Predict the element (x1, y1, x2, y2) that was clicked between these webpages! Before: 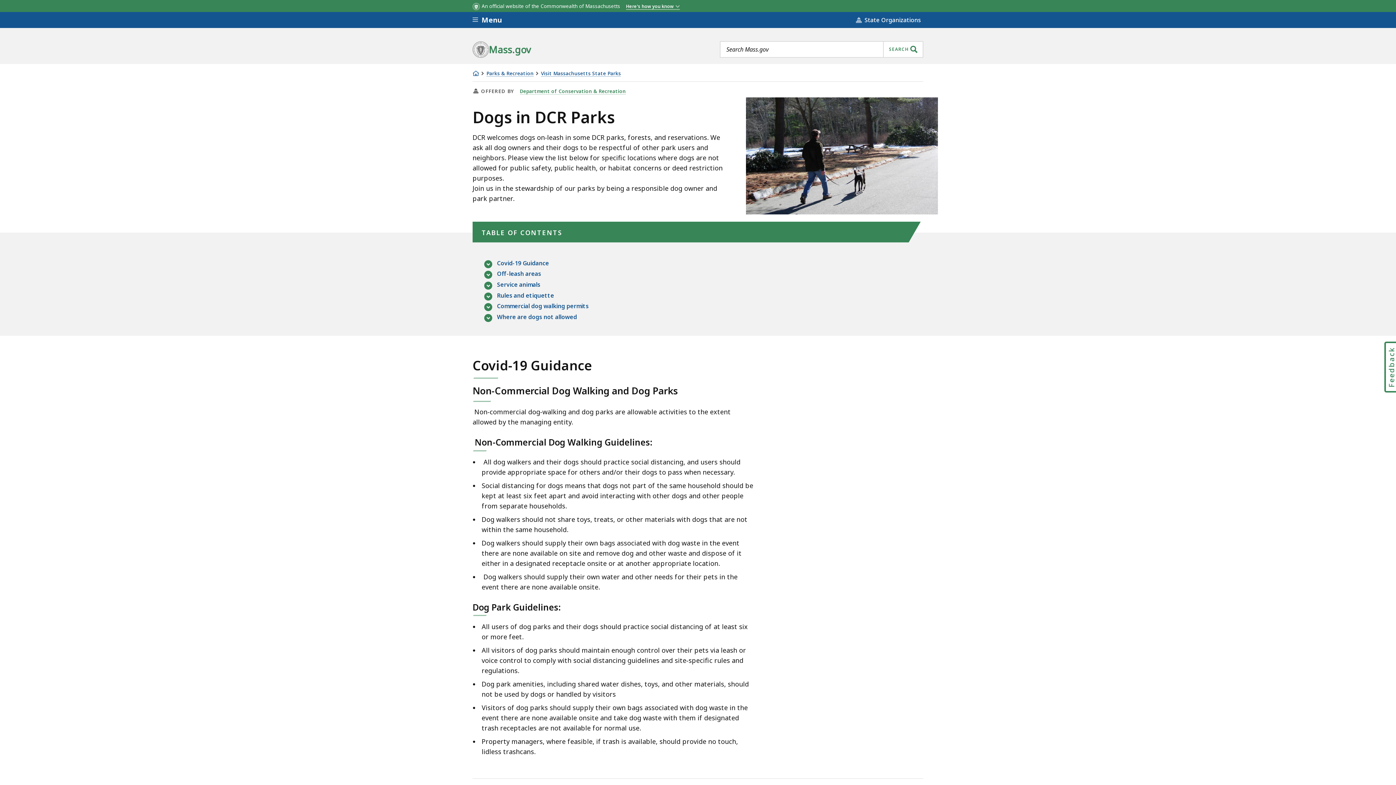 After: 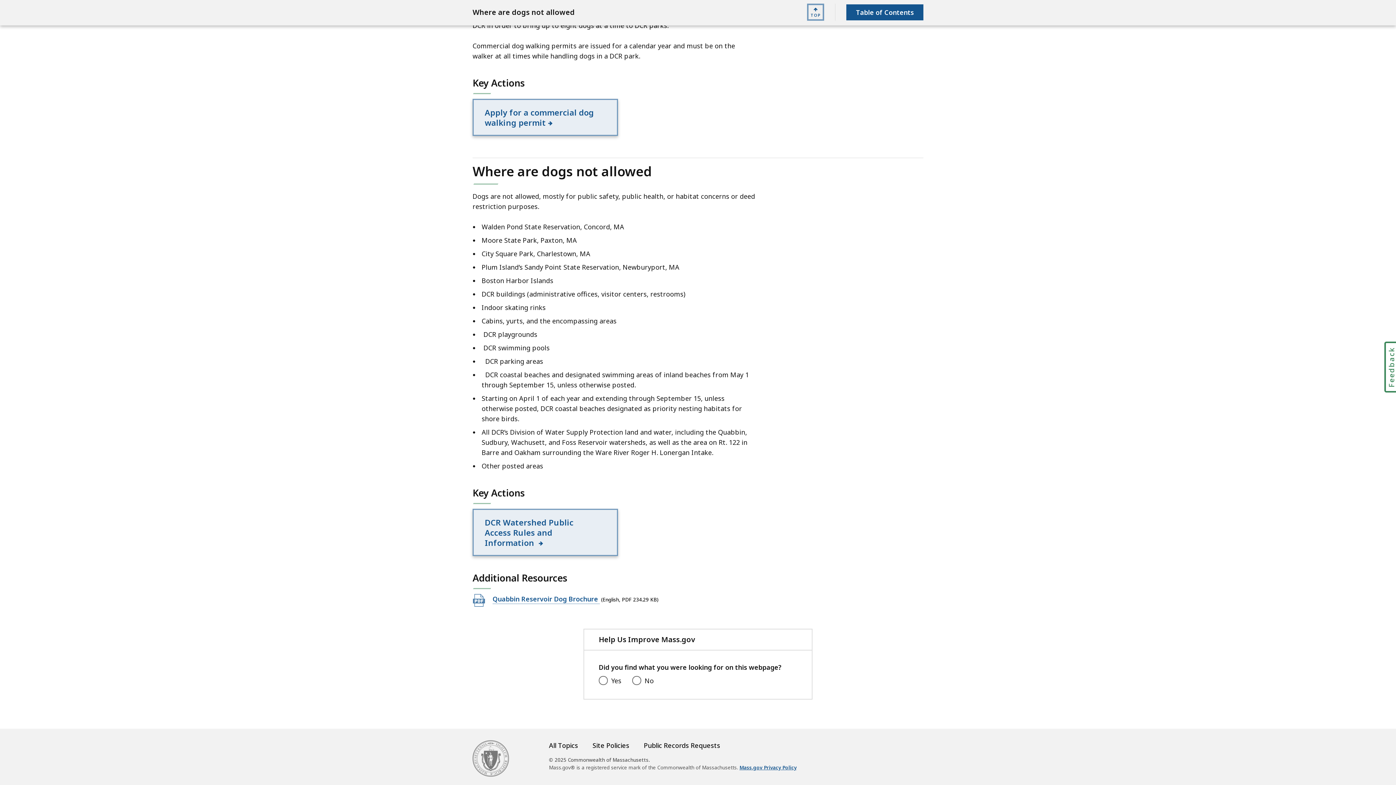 Action: bbox: (1386, 346, 1396, 387) label: Feedback